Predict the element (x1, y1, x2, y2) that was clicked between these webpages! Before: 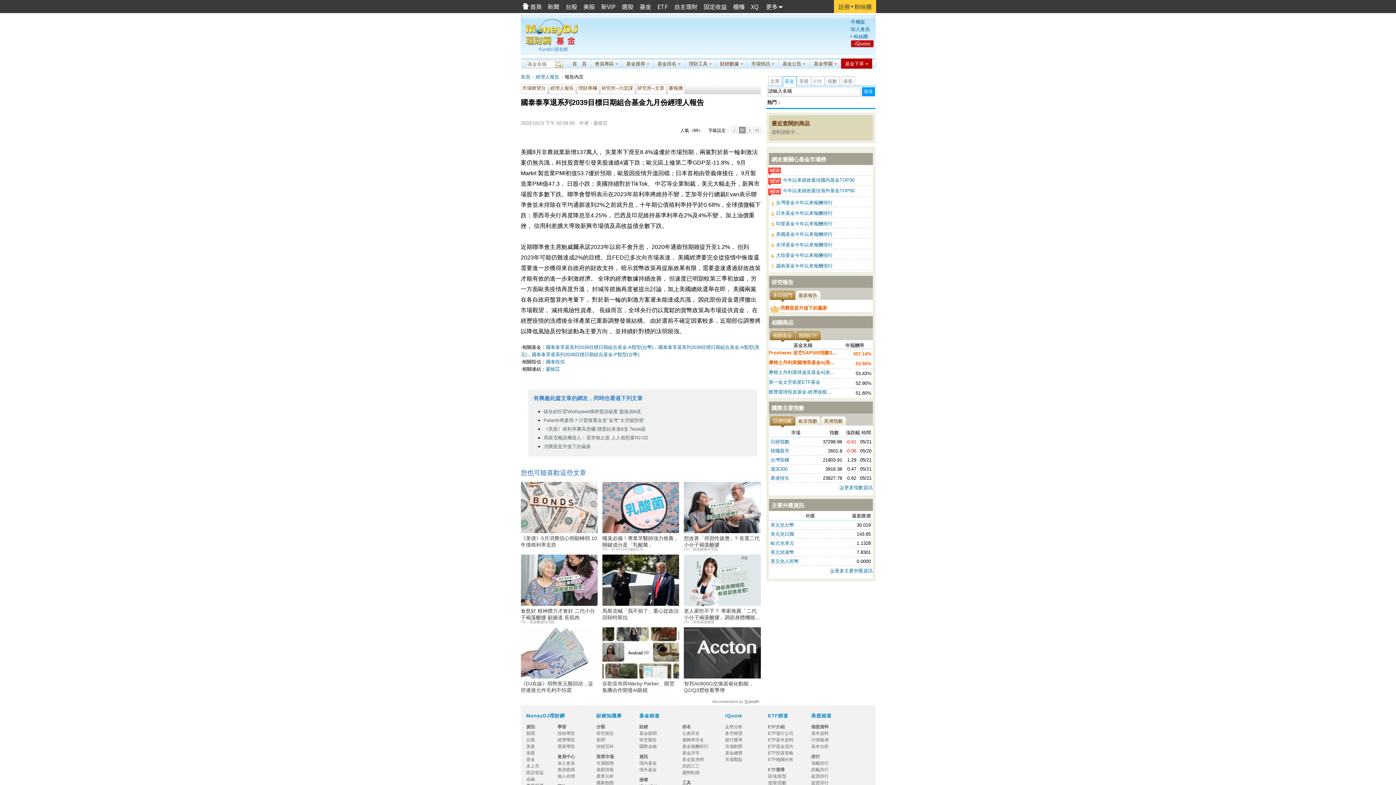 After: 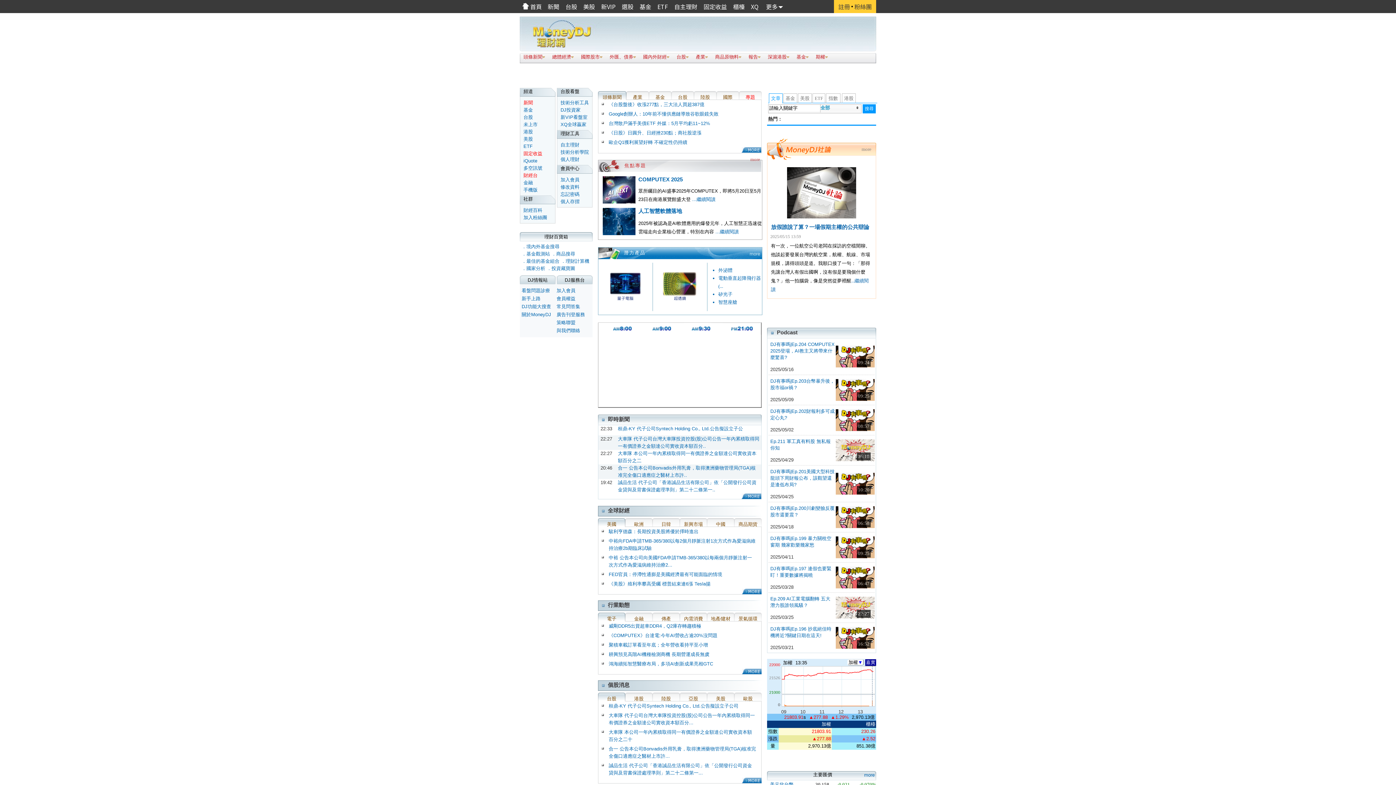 Action: bbox: (525, 43, 551, 48)